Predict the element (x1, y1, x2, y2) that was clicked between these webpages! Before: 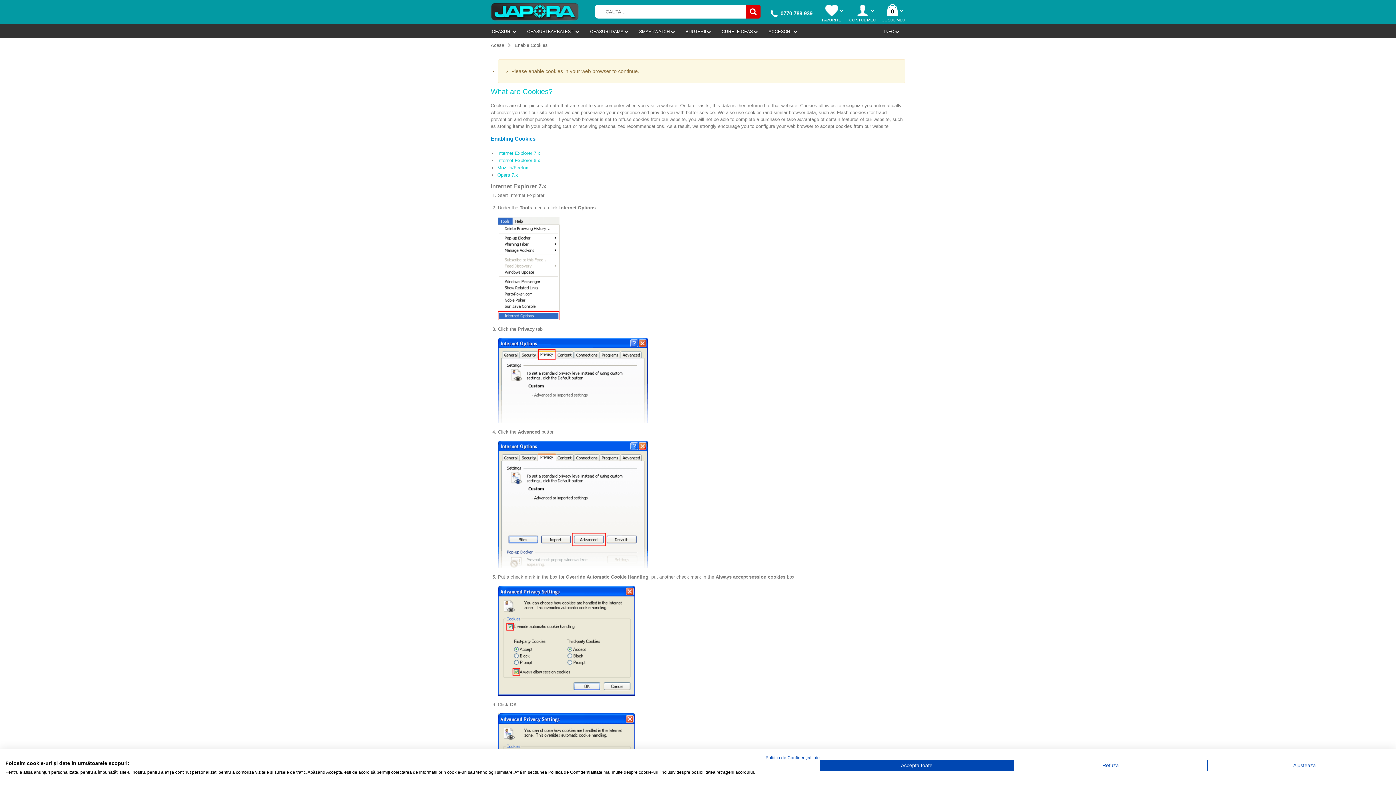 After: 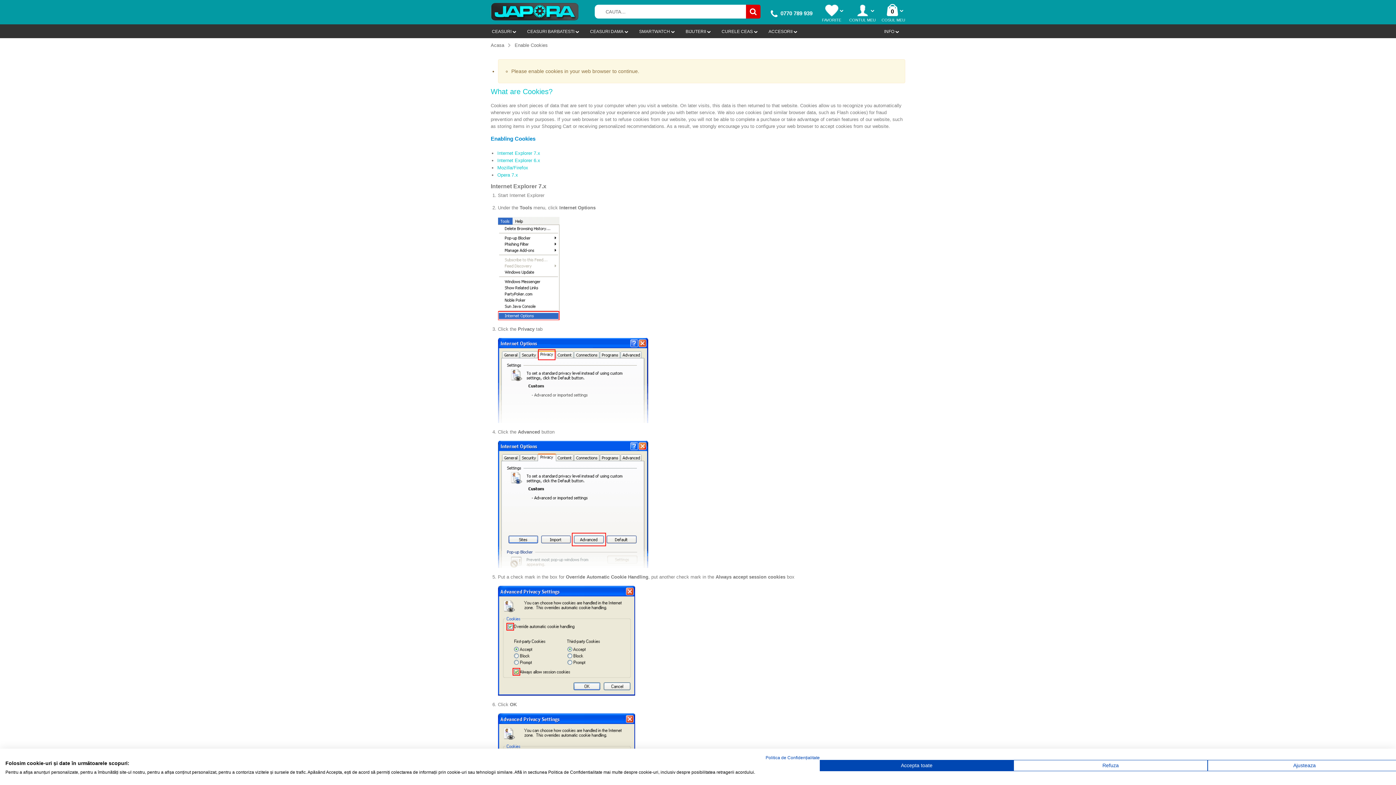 Action: label: 0770 789 939 bbox: (768, 9, 812, 17)